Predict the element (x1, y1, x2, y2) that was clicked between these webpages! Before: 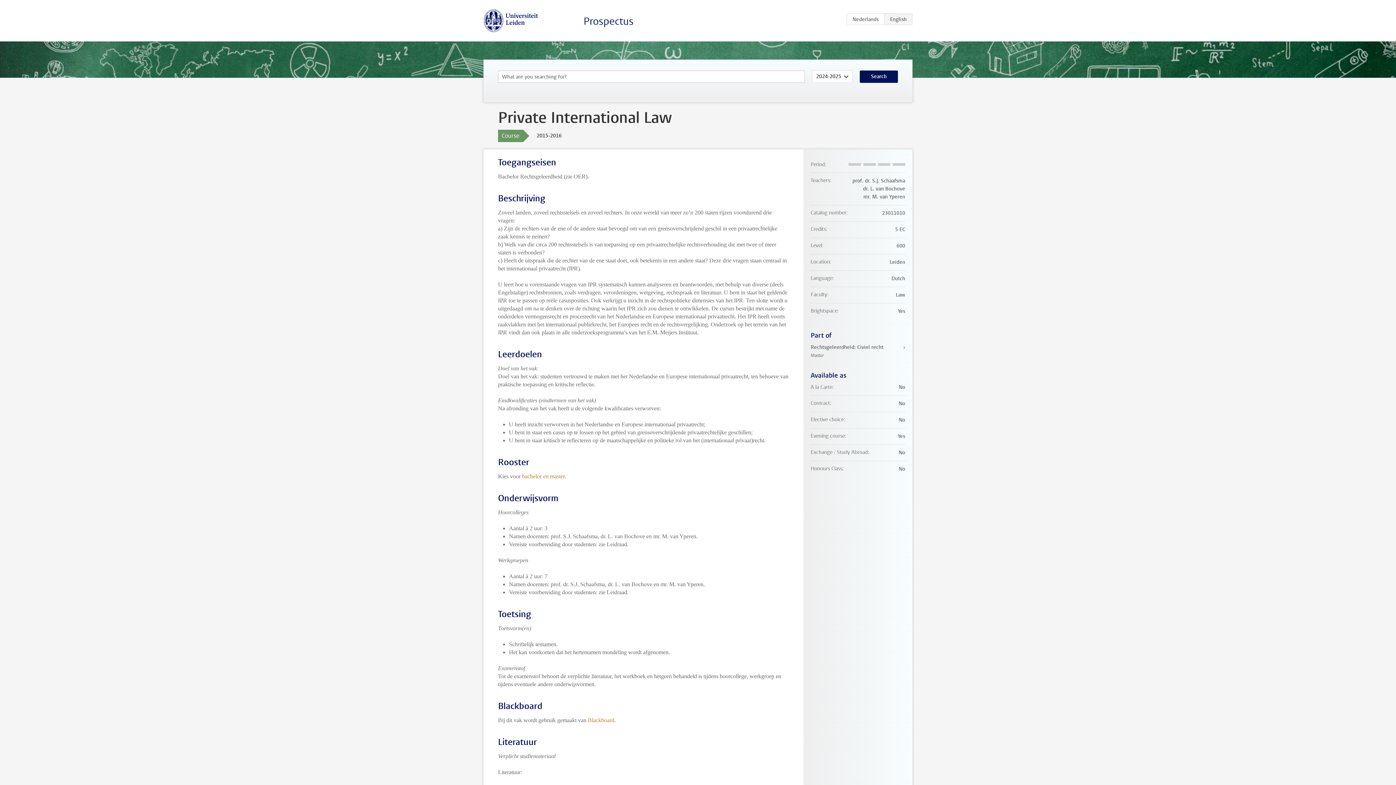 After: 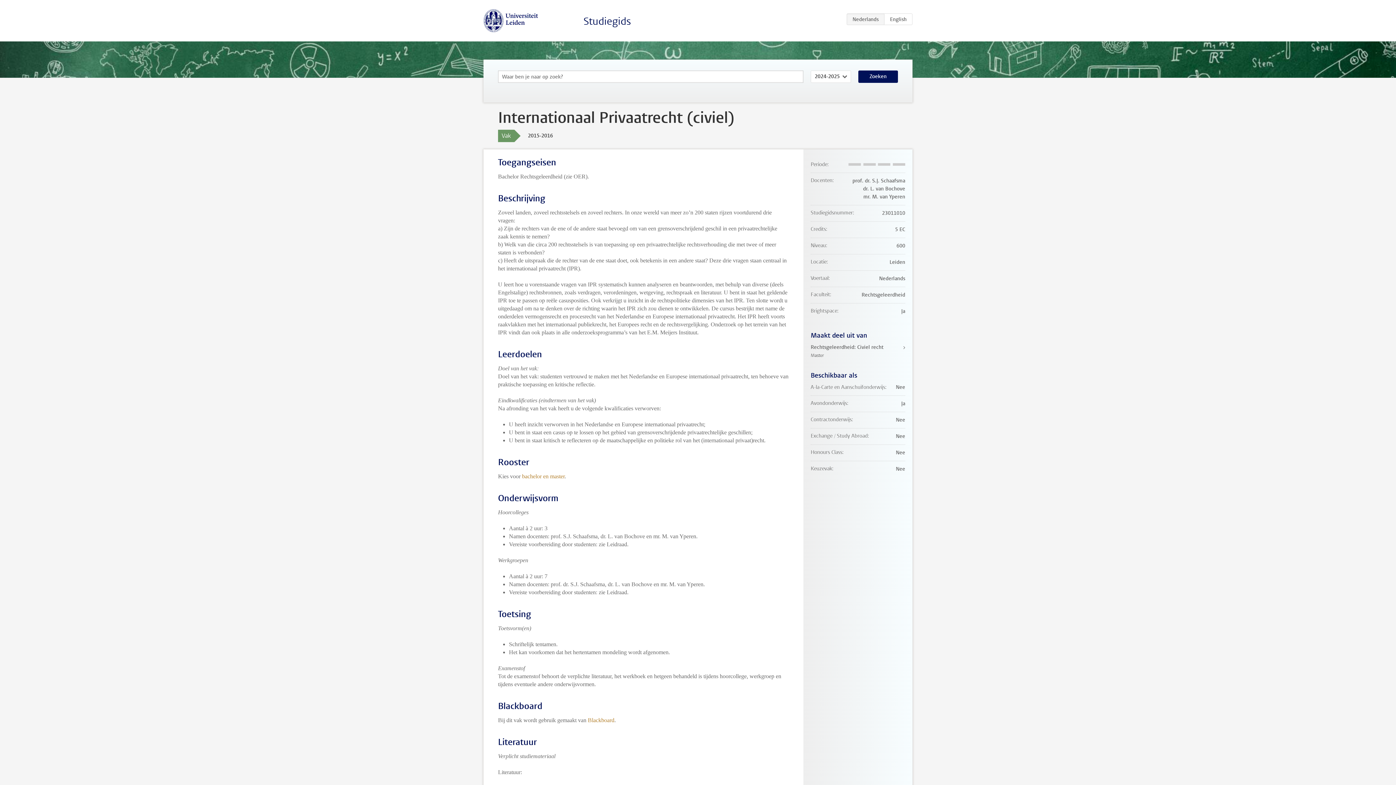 Action: bbox: (846, 13, 884, 25) label: NL